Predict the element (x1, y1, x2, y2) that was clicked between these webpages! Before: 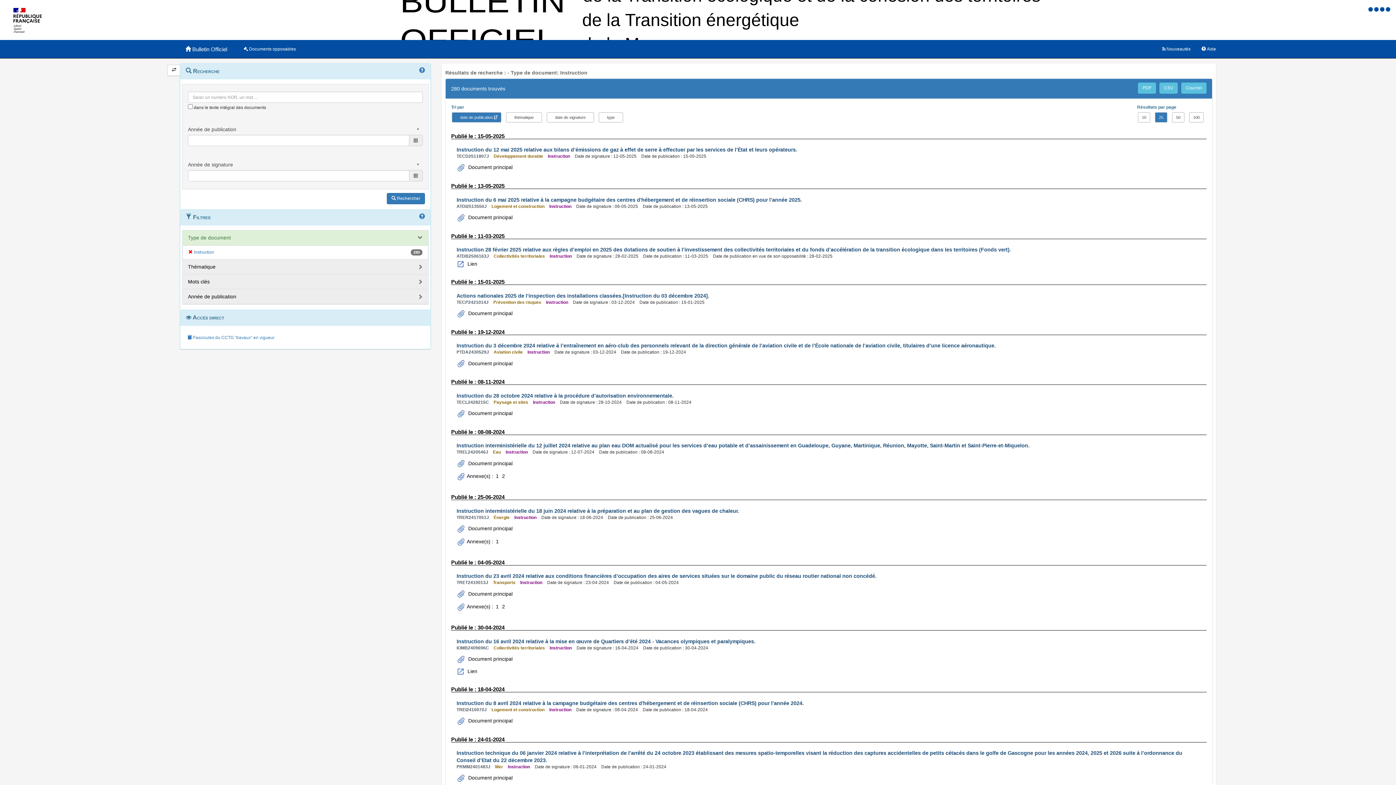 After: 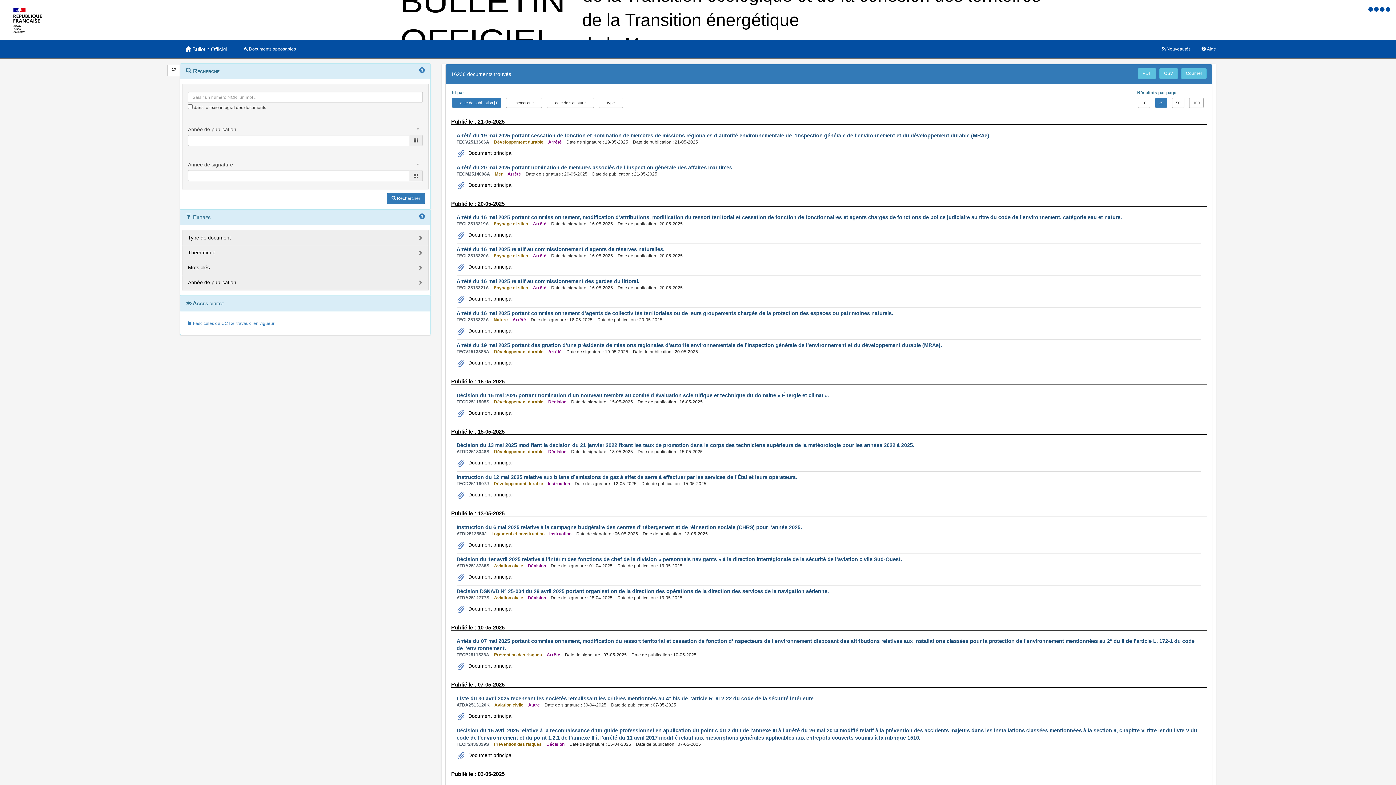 Action: bbox: (1386, 6, 1390, 12)